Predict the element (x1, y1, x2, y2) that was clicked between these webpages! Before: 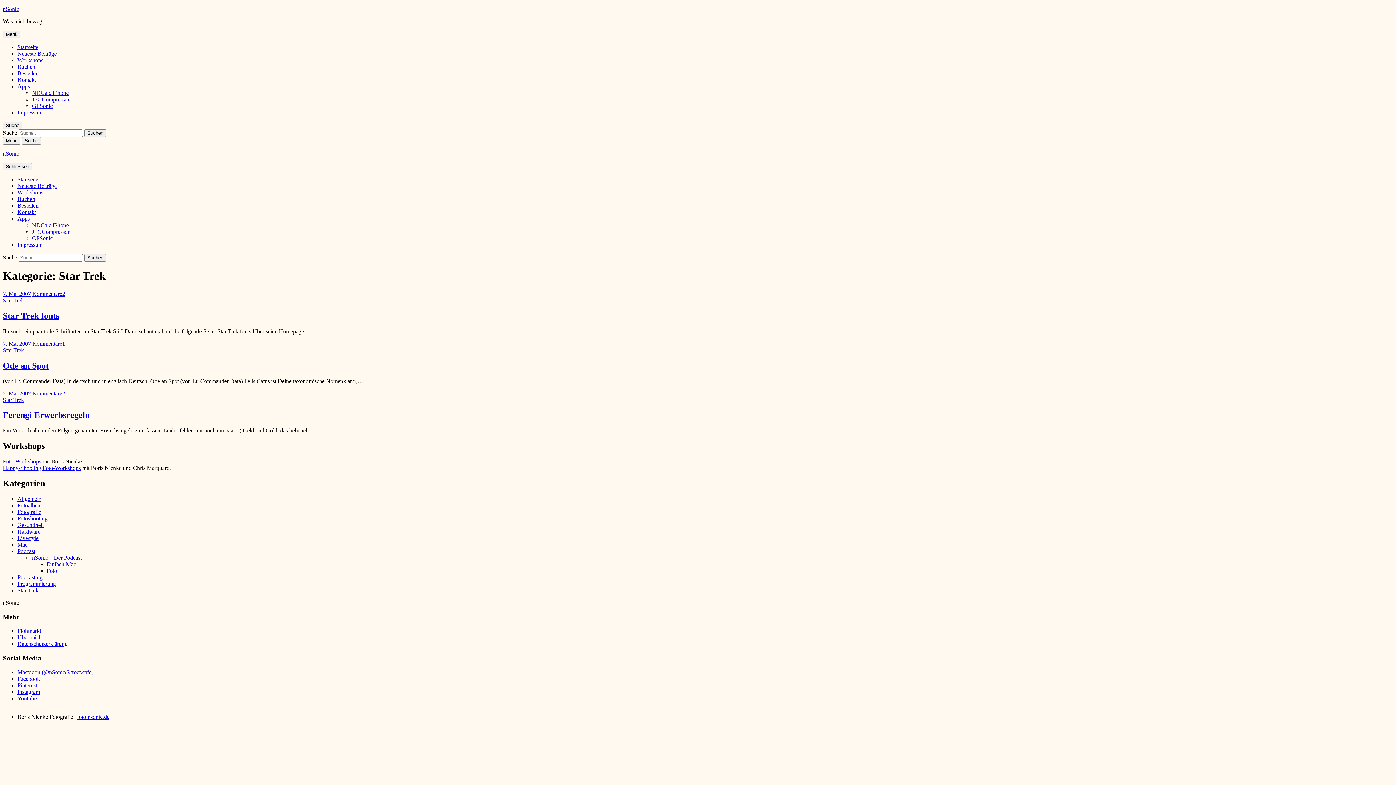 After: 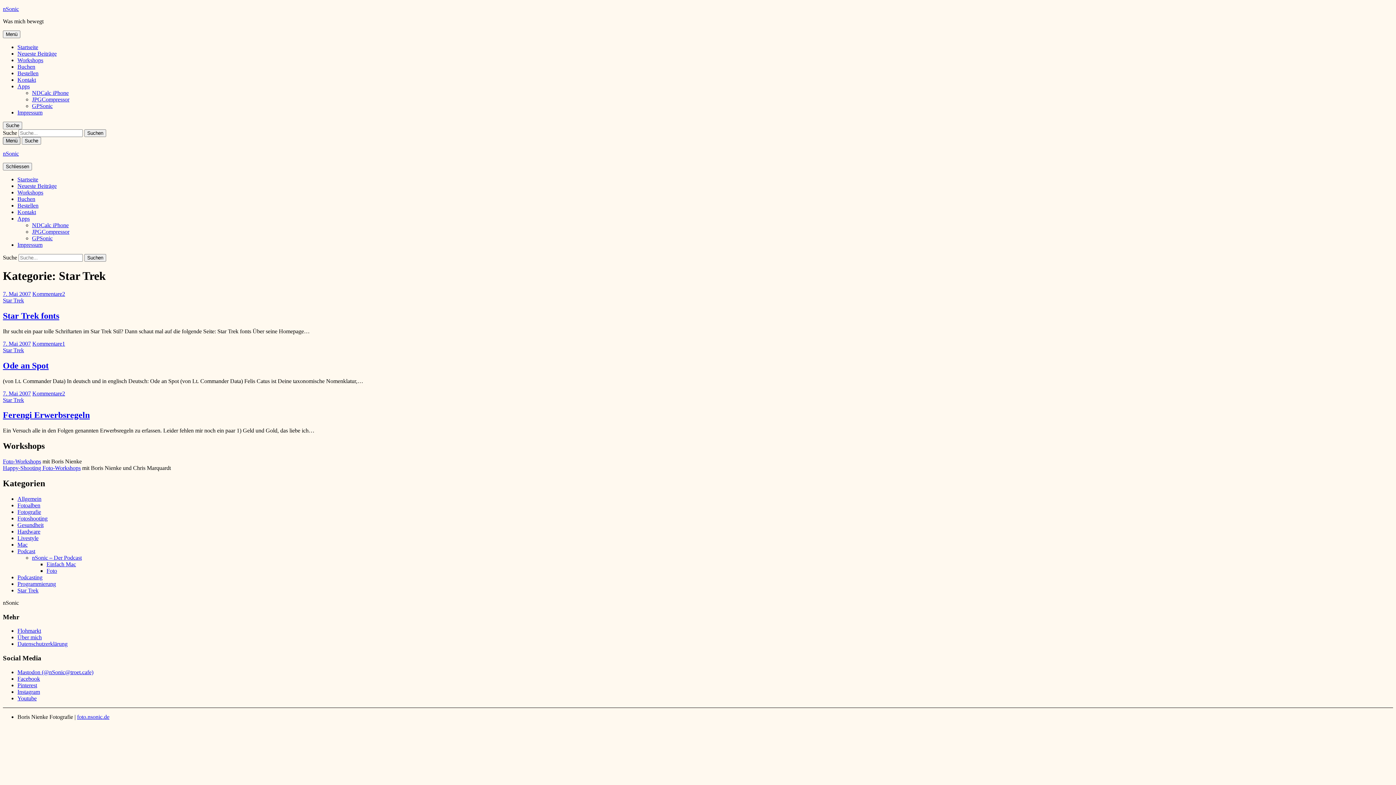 Action: bbox: (2, 137, 20, 144) label: Menü